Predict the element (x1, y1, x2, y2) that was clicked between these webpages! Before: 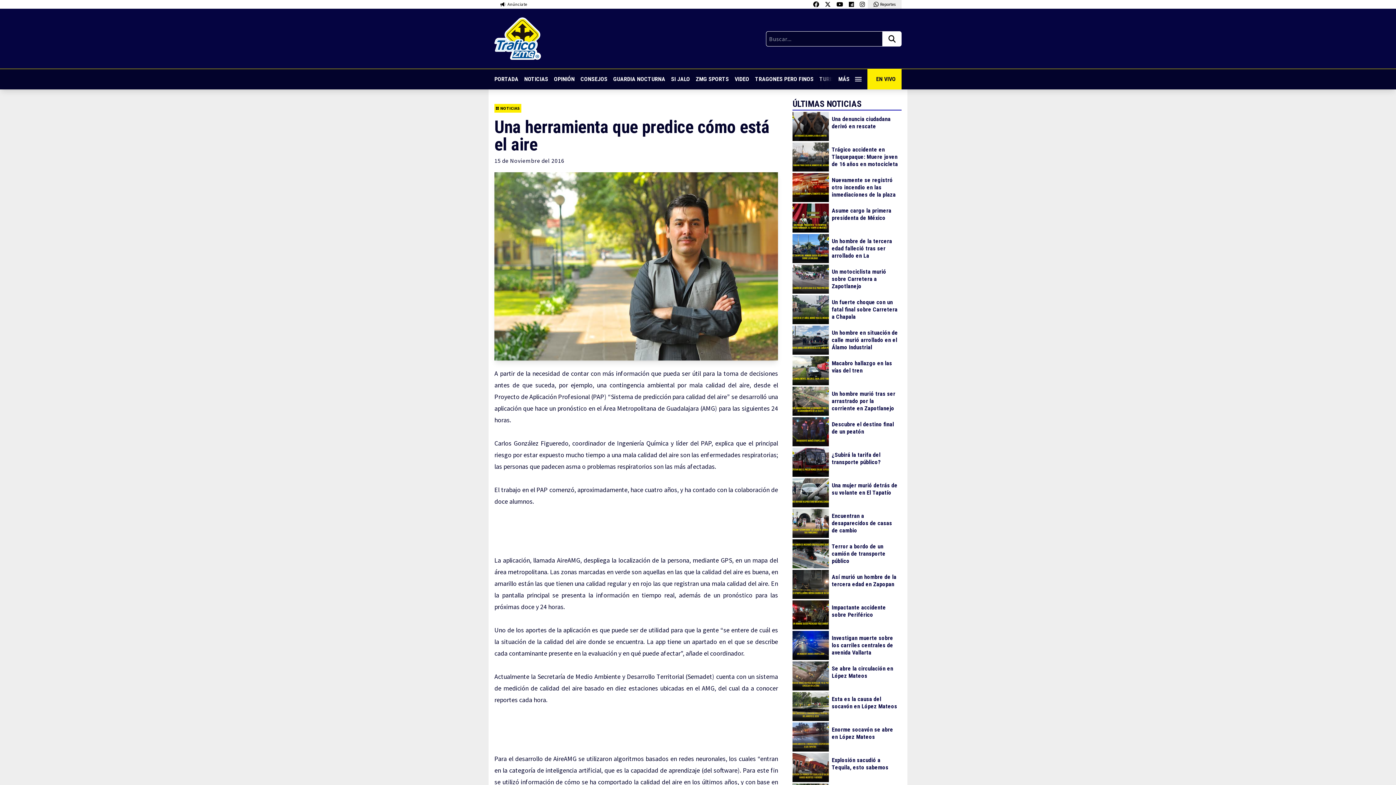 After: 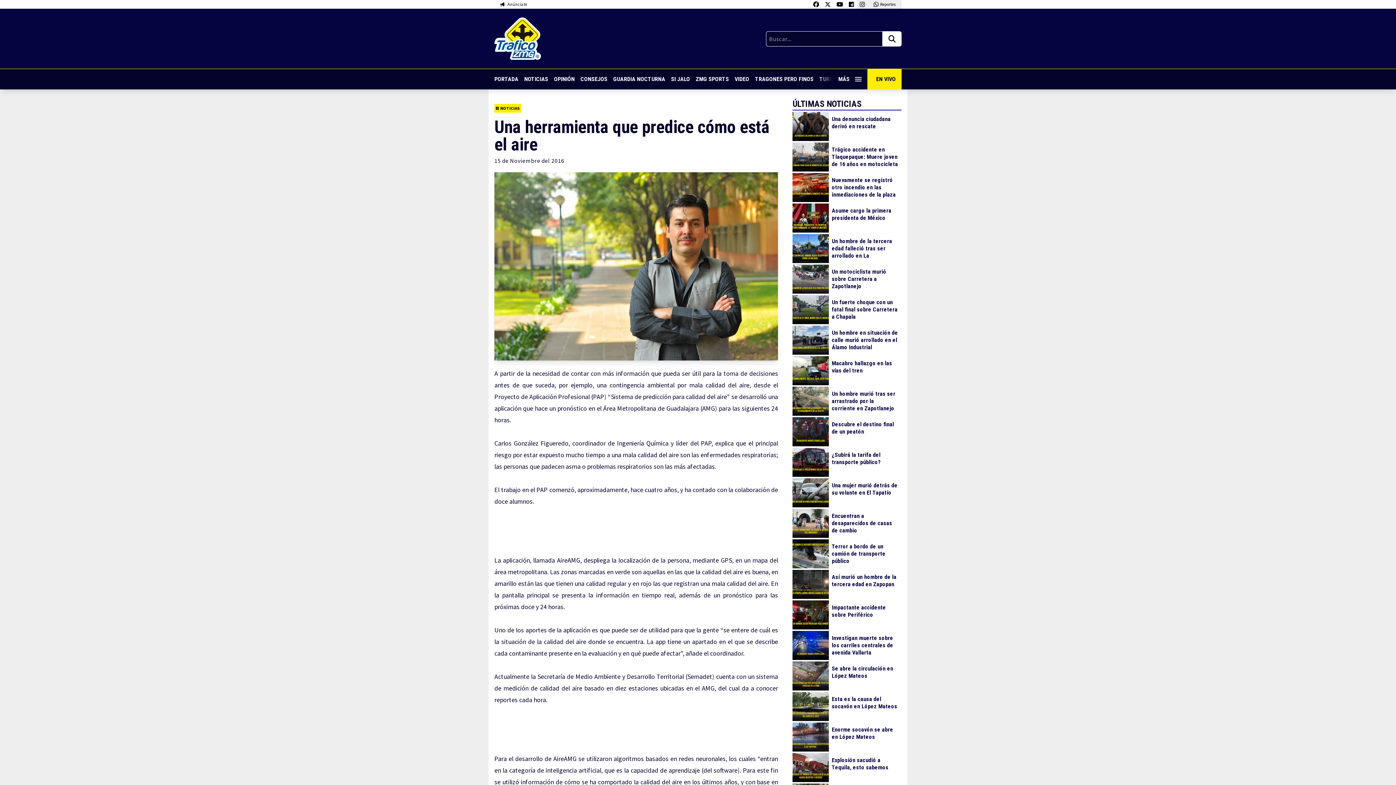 Action: bbox: (855, 0, 867, 8)